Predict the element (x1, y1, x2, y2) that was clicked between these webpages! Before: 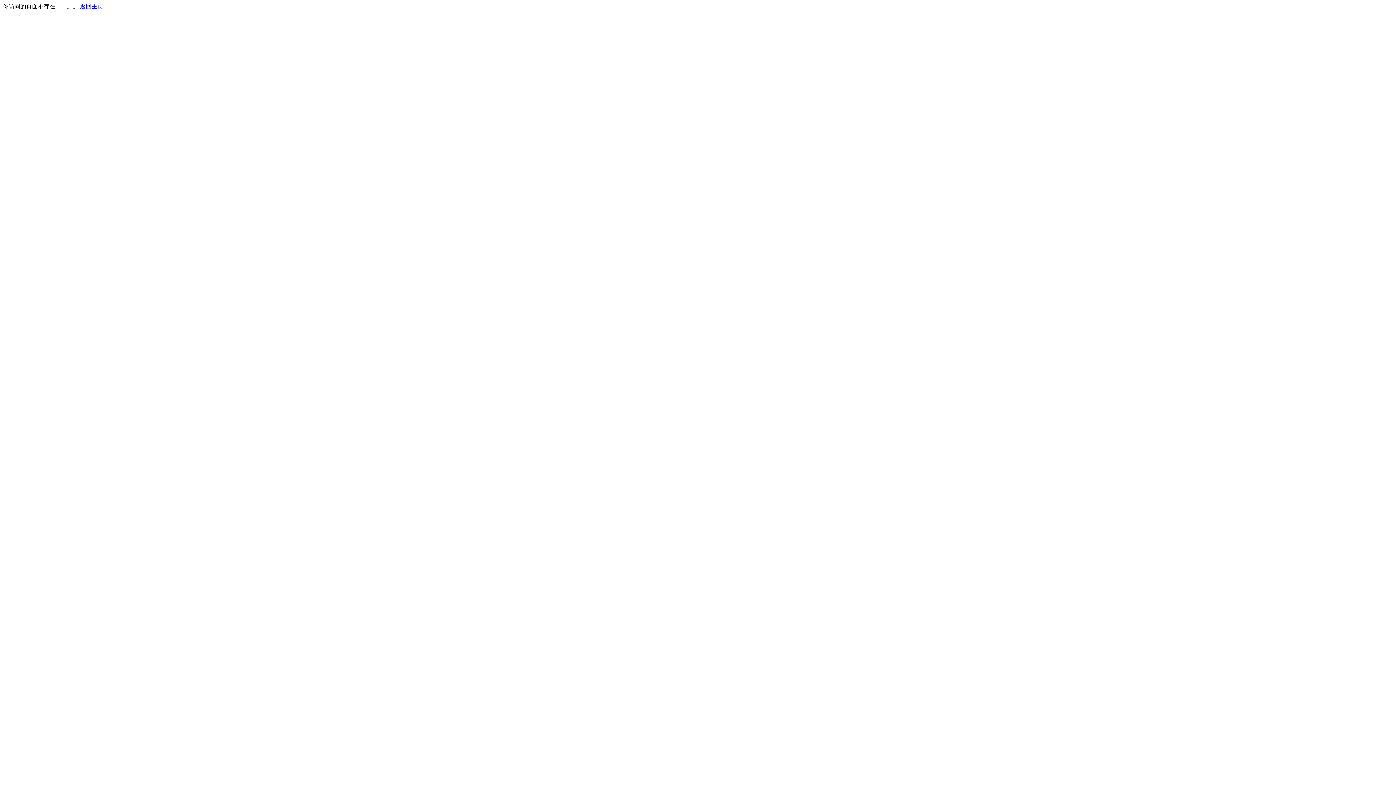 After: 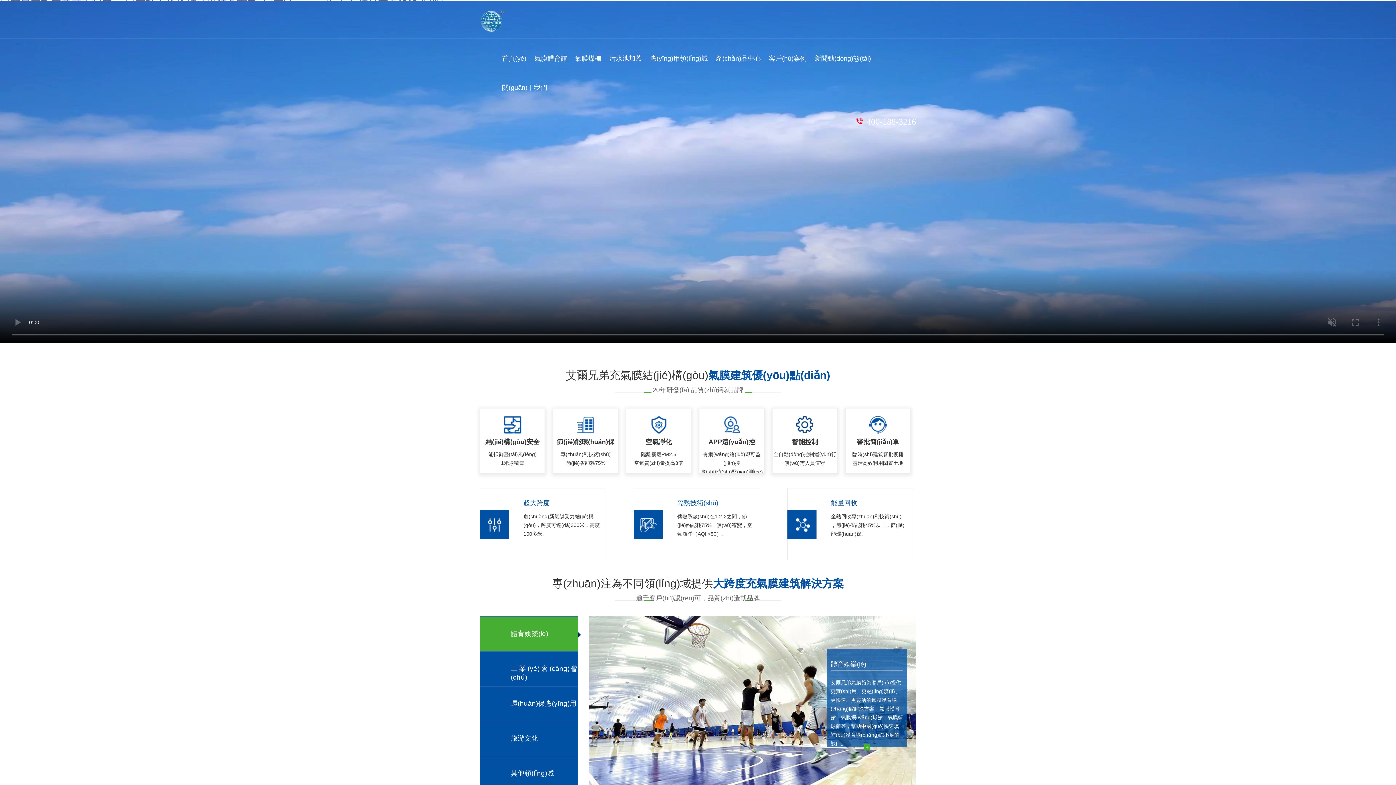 Action: label: 返回主页 bbox: (80, 3, 103, 9)